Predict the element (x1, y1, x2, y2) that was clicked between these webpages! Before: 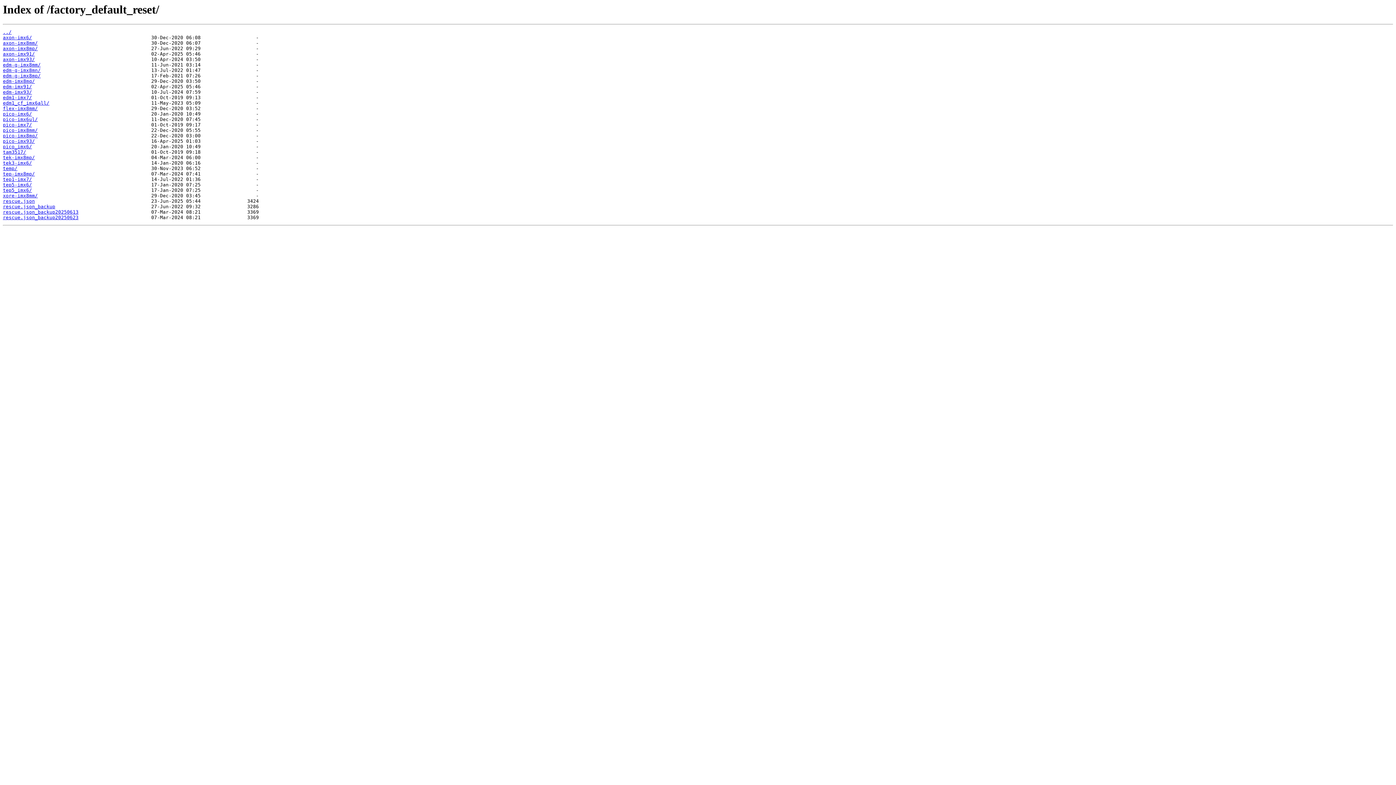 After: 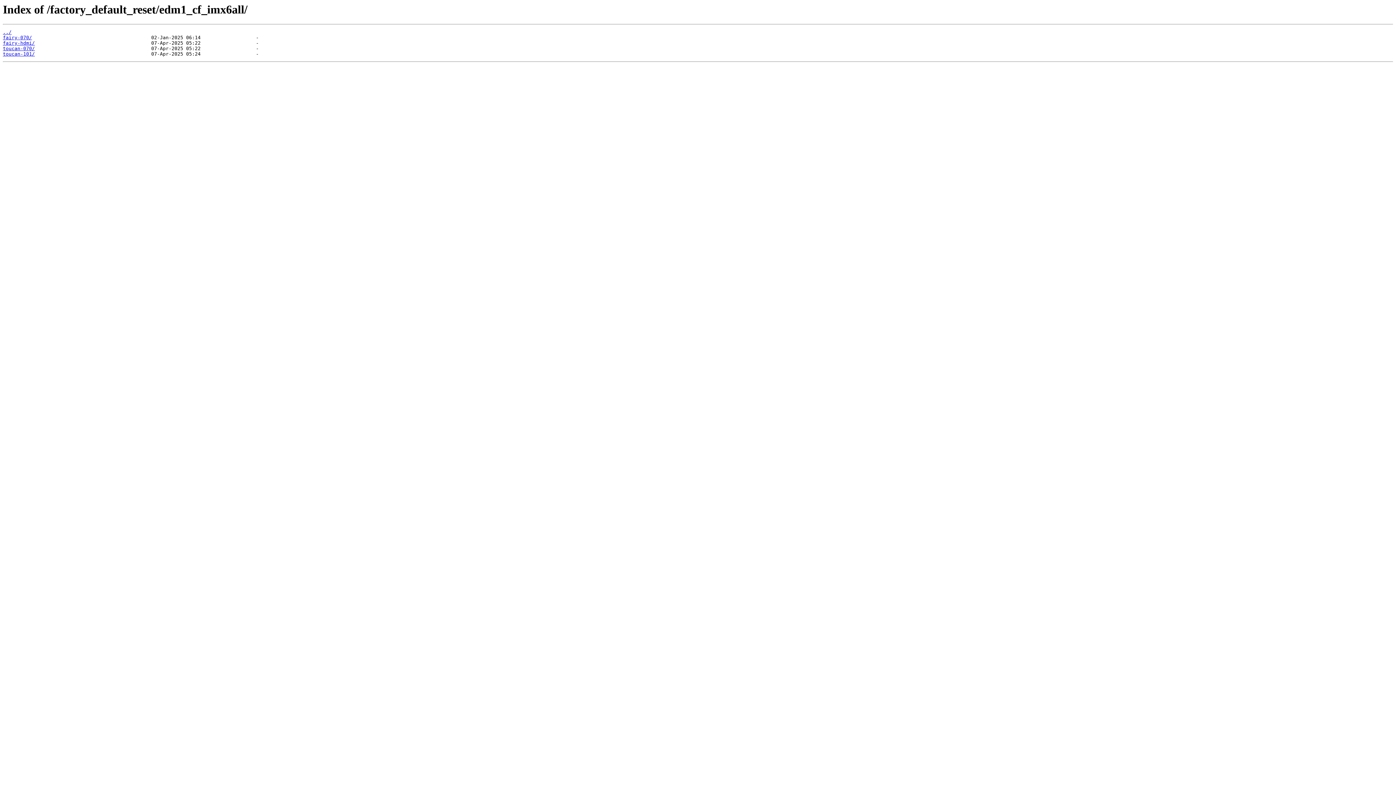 Action: bbox: (2, 100, 49, 105) label: edm1_cf_imx6all/